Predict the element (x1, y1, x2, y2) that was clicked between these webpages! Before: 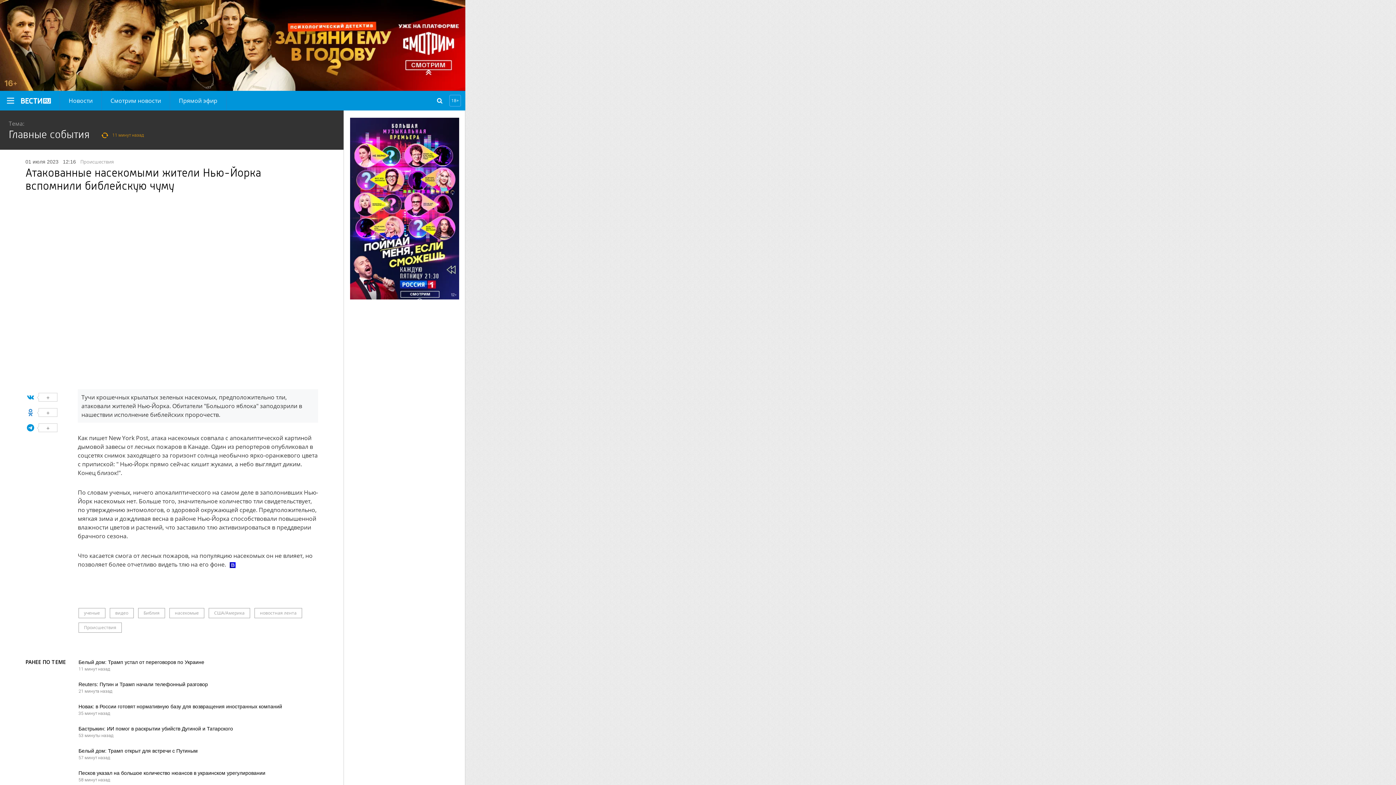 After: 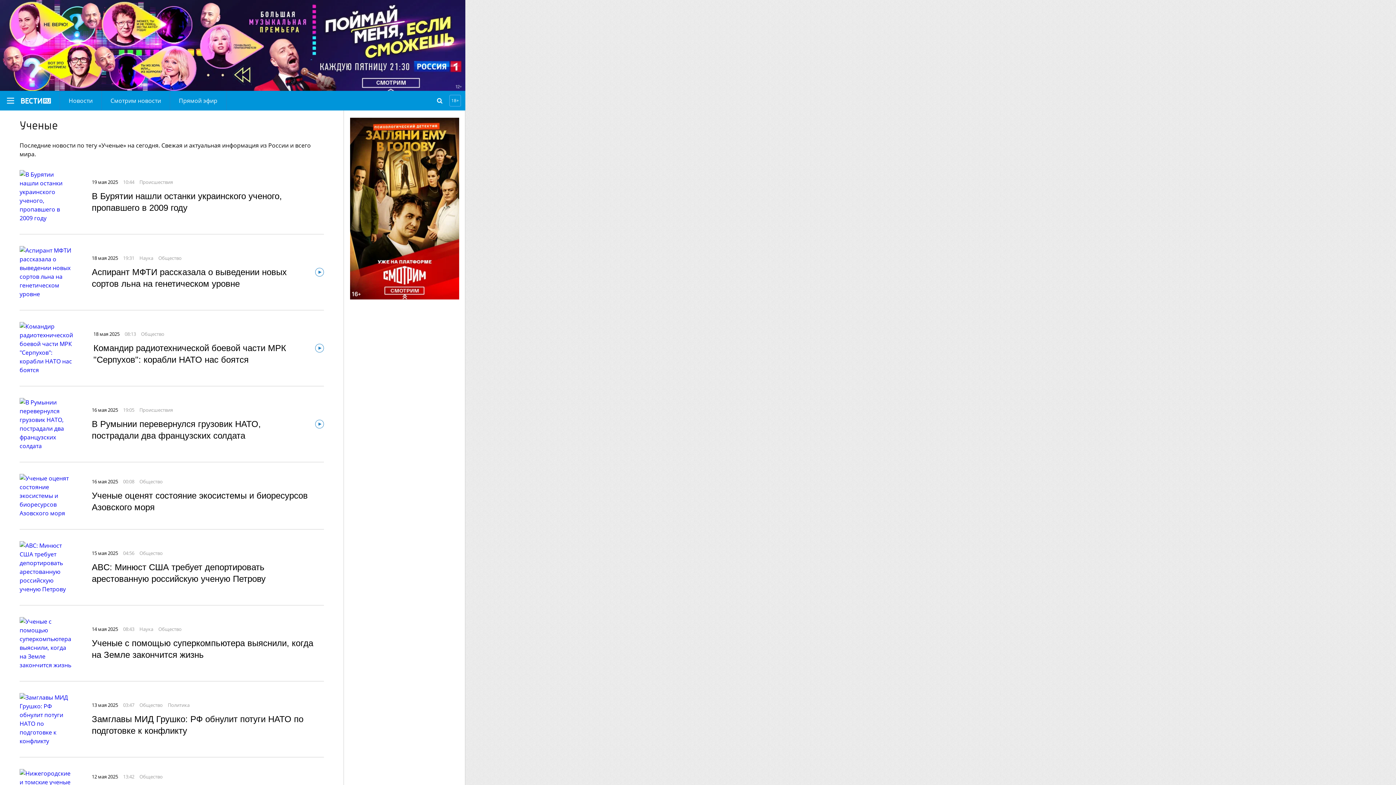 Action: label: ученые bbox: (78, 608, 105, 618)